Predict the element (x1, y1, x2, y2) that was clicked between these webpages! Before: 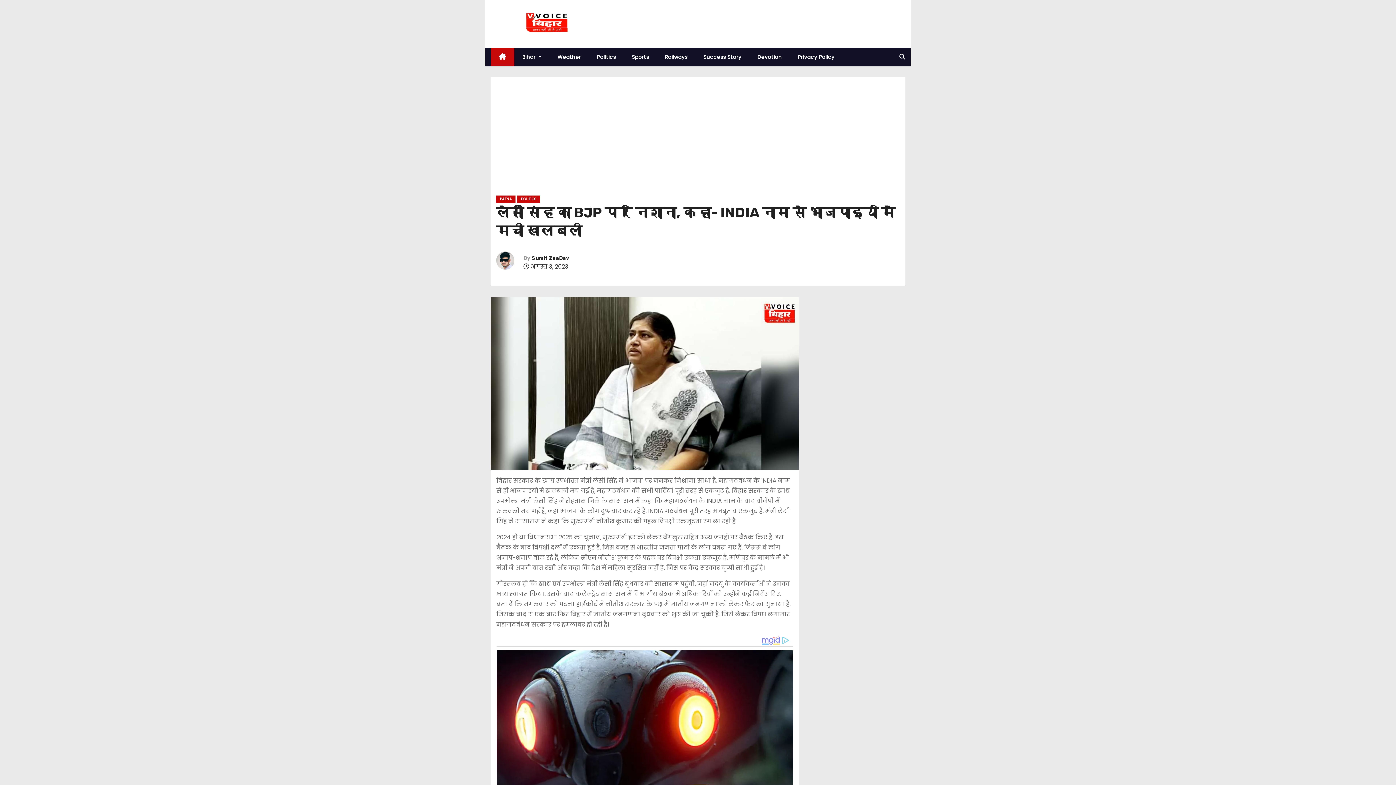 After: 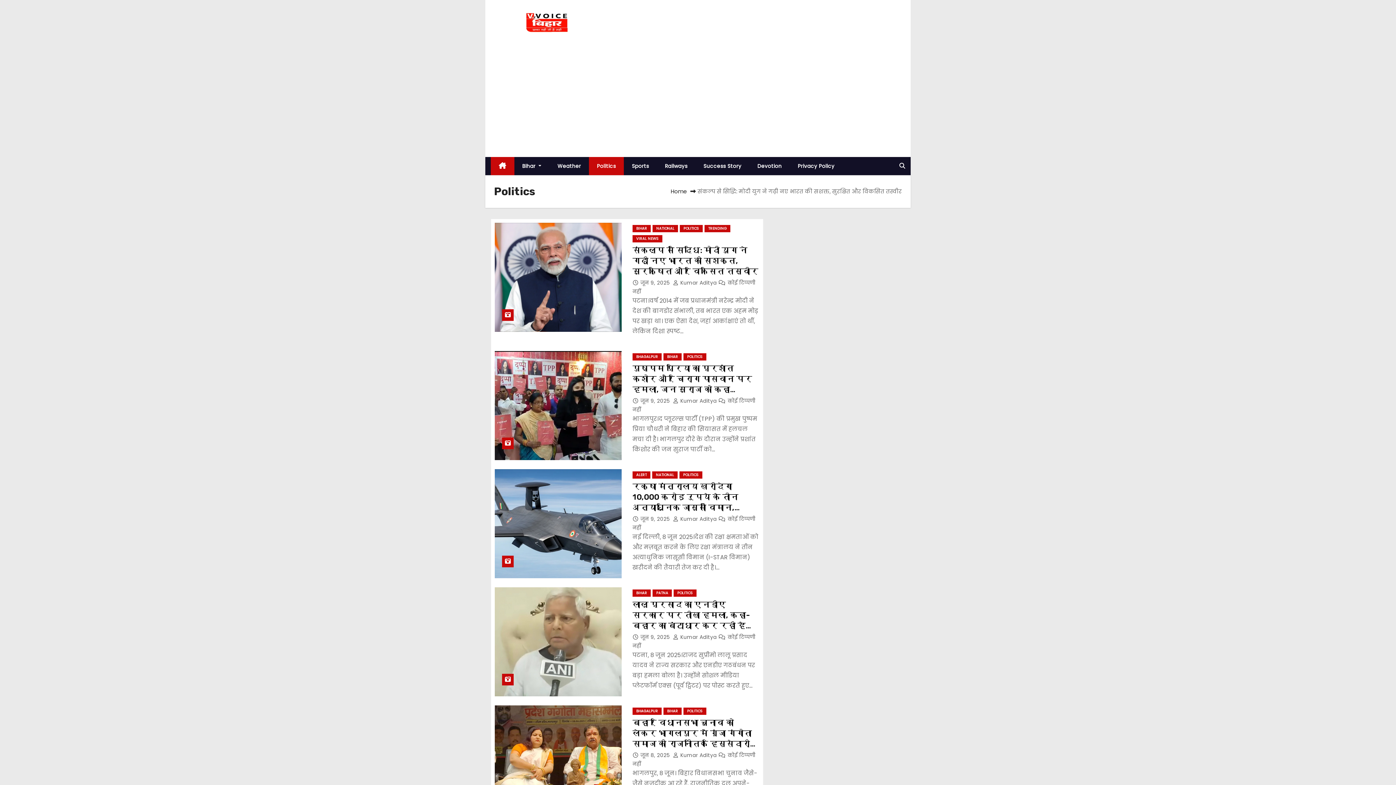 Action: bbox: (589, 48, 623, 66) label: Politics